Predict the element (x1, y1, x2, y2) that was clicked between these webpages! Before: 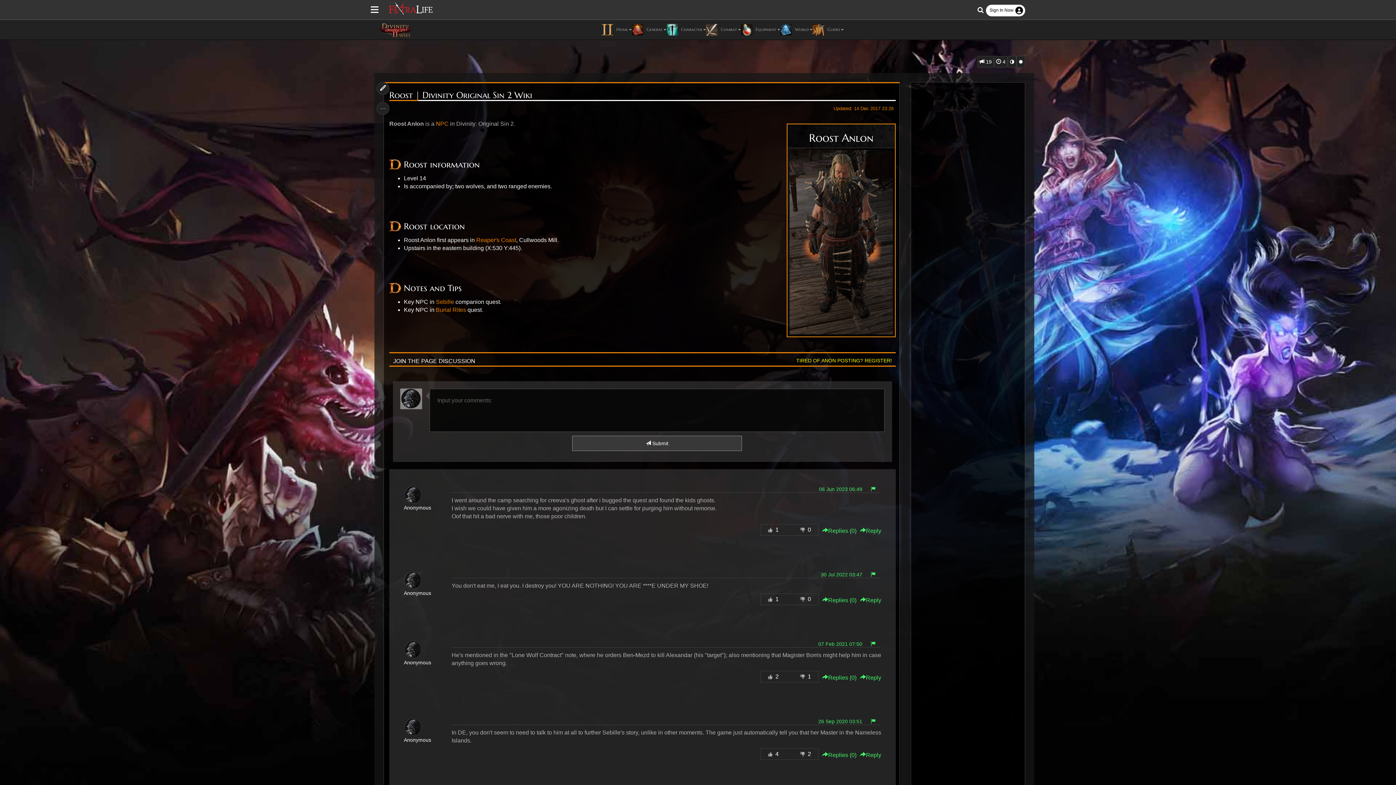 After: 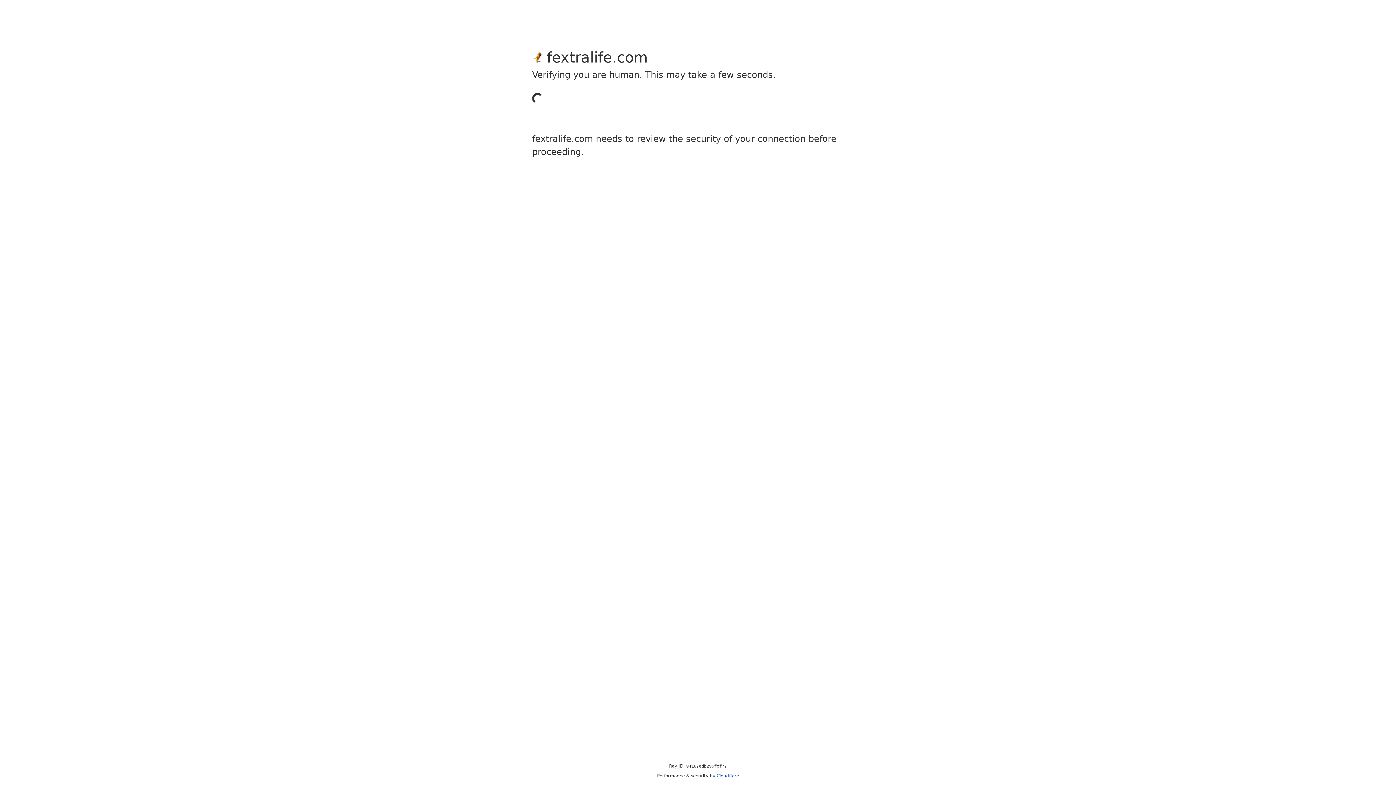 Action: label: TIRED OF ANON POSTING? REGISTER! bbox: (796, 358, 892, 363)